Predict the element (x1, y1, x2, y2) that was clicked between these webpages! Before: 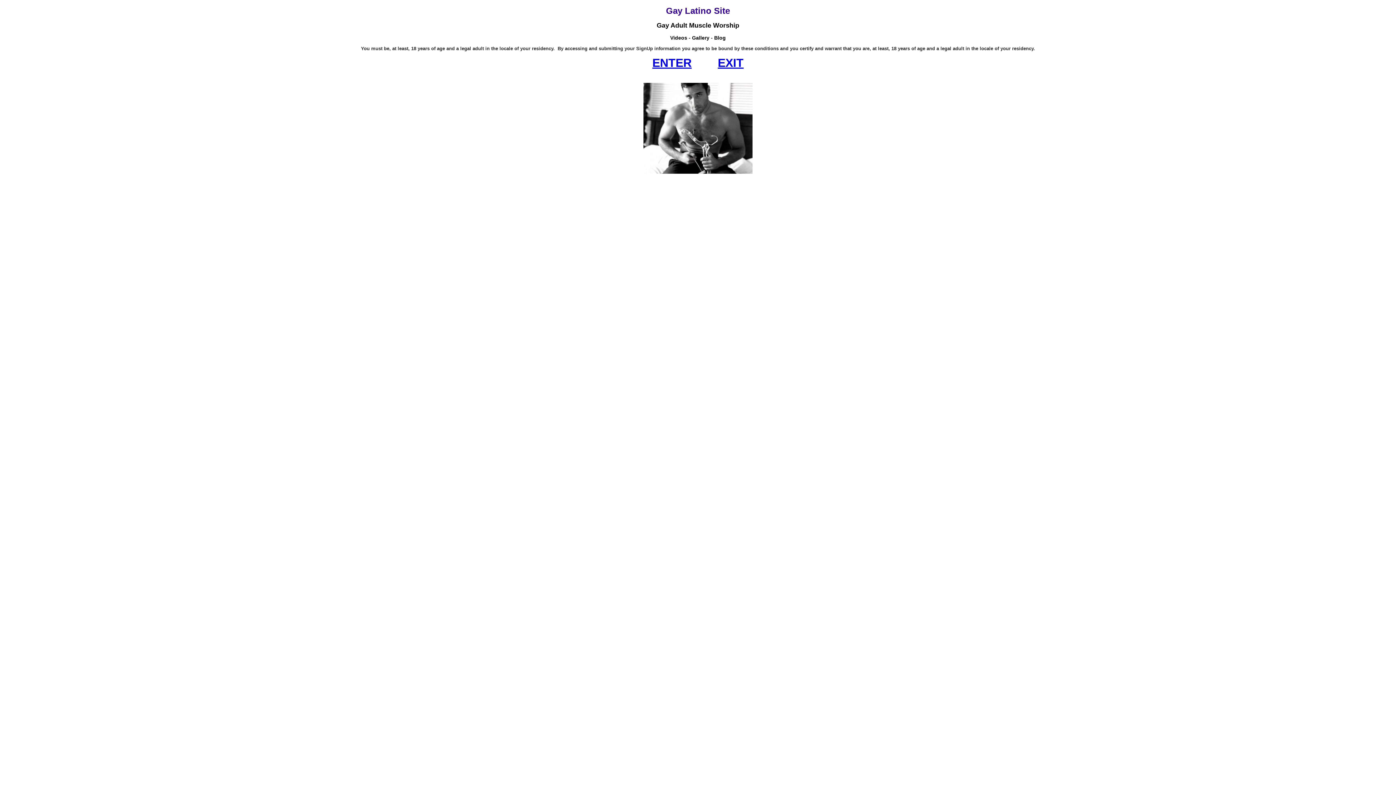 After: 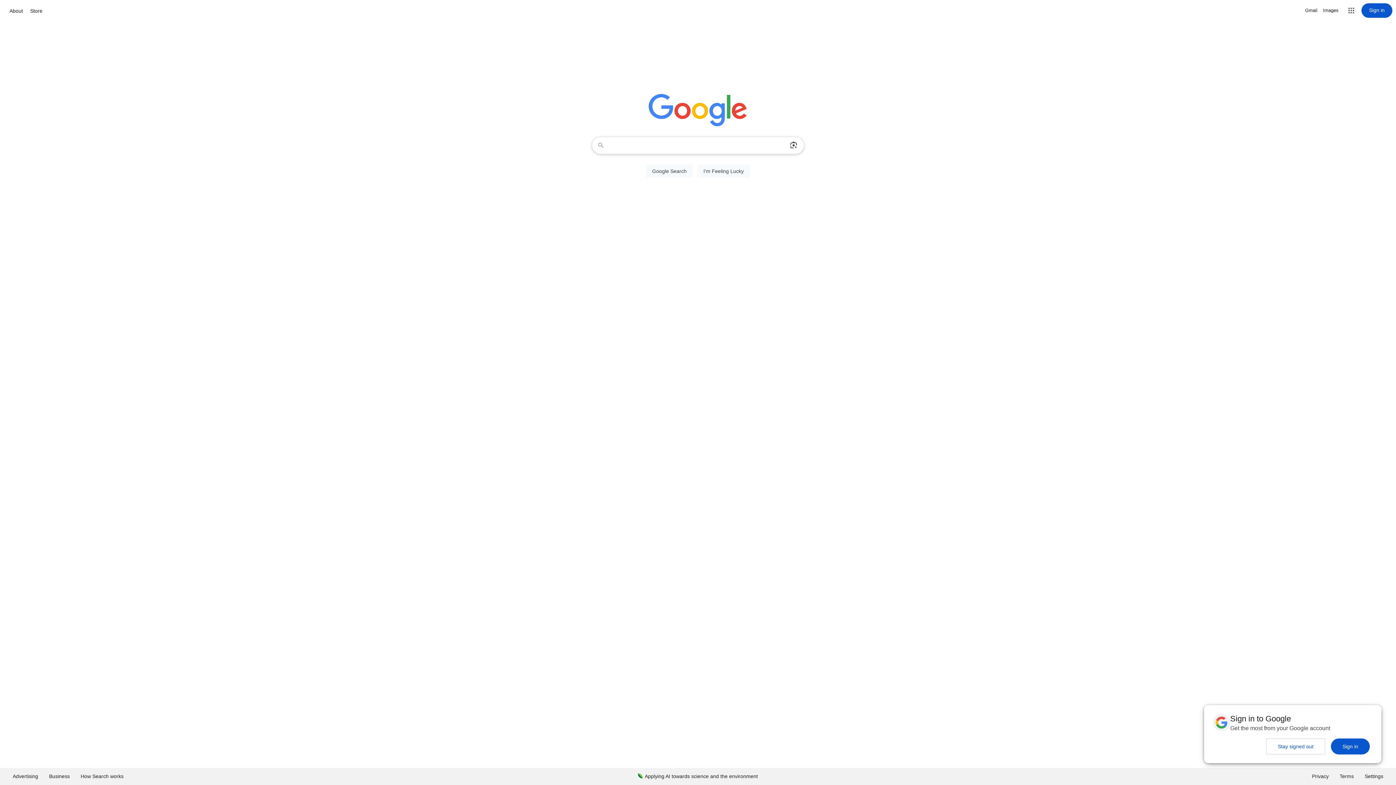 Action: bbox: (718, 56, 743, 69) label: EXIT